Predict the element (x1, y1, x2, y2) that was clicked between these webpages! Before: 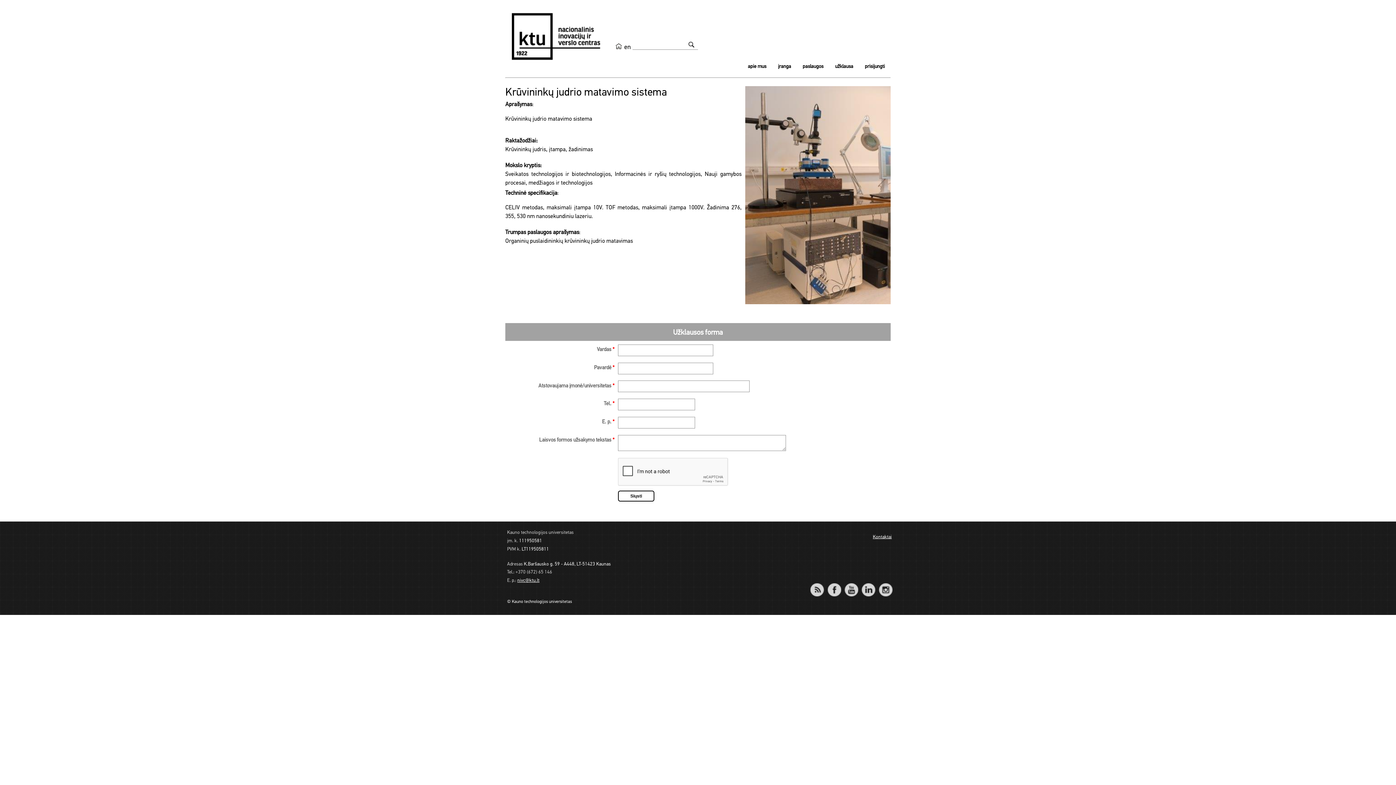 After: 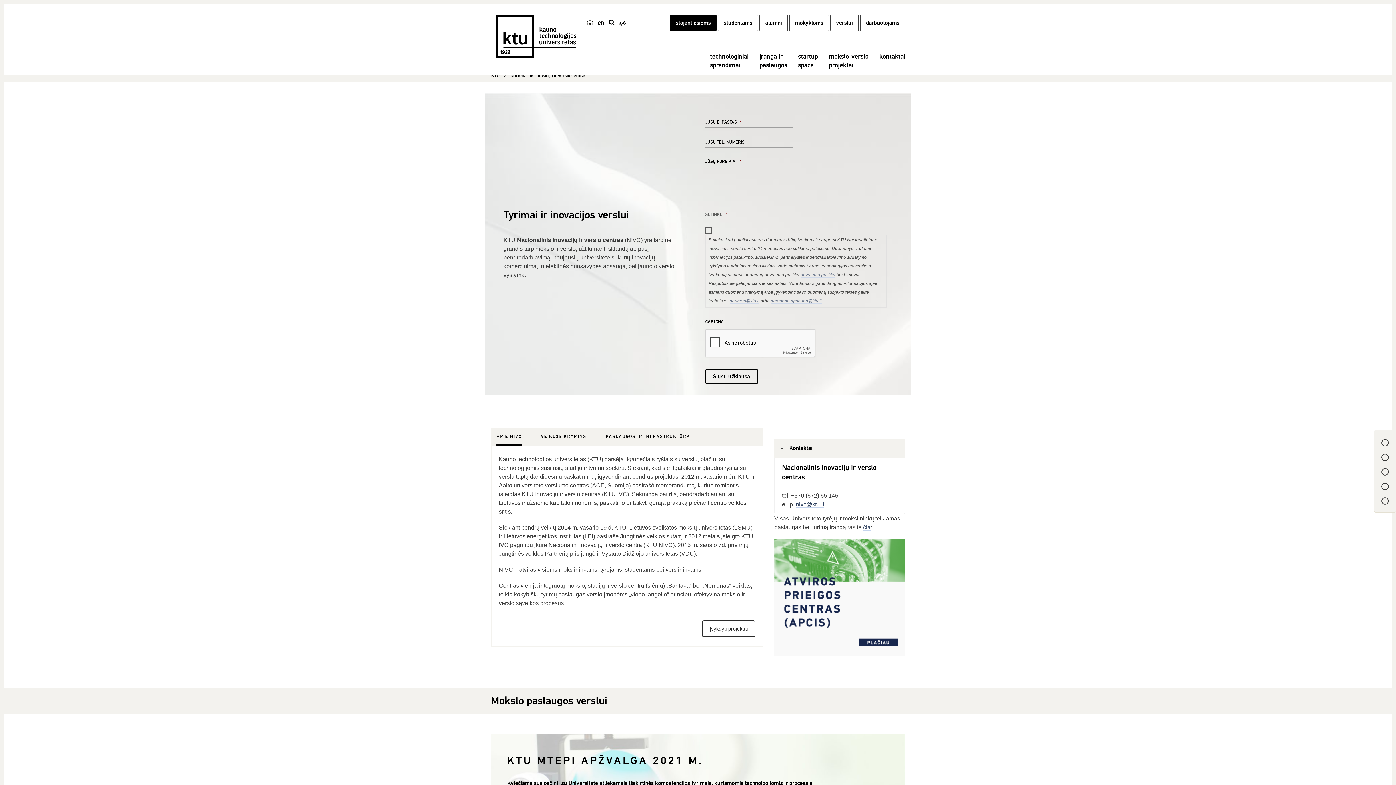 Action: bbox: (748, 63, 766, 70) label: apie mus